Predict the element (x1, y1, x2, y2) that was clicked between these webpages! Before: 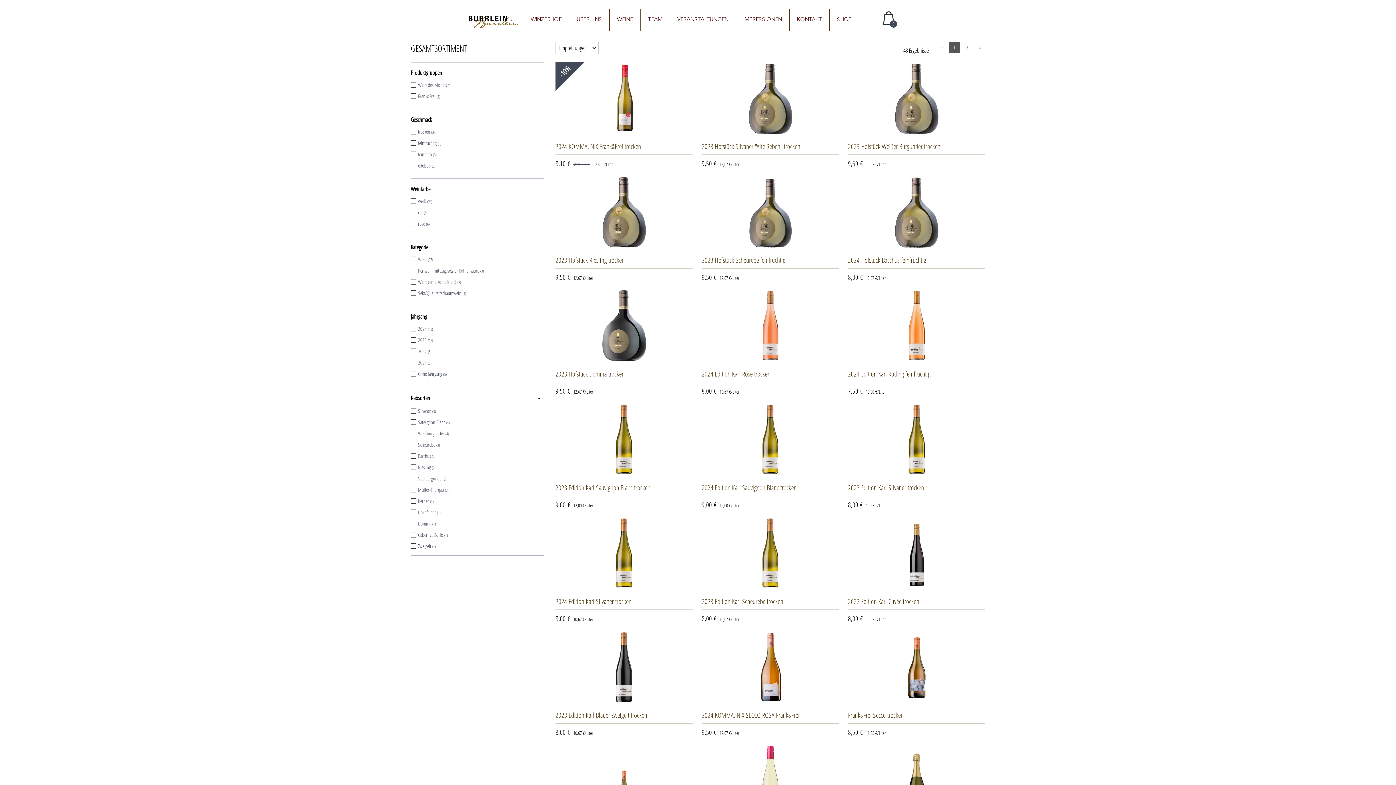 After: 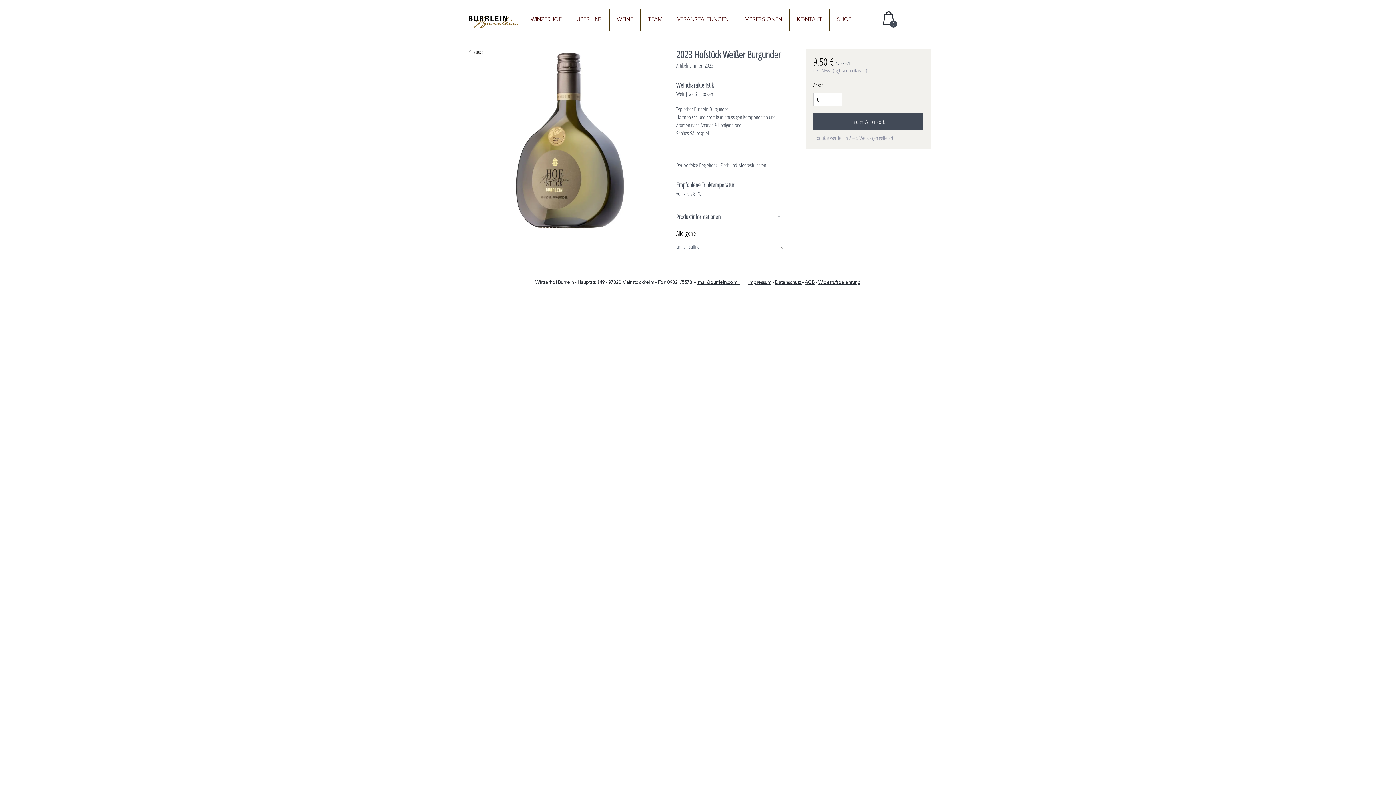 Action: label: 2023 Hofstück Weißer Burgunder trocken

9,50 € 12,67 €/Liter bbox: (848, 62, 985, 168)